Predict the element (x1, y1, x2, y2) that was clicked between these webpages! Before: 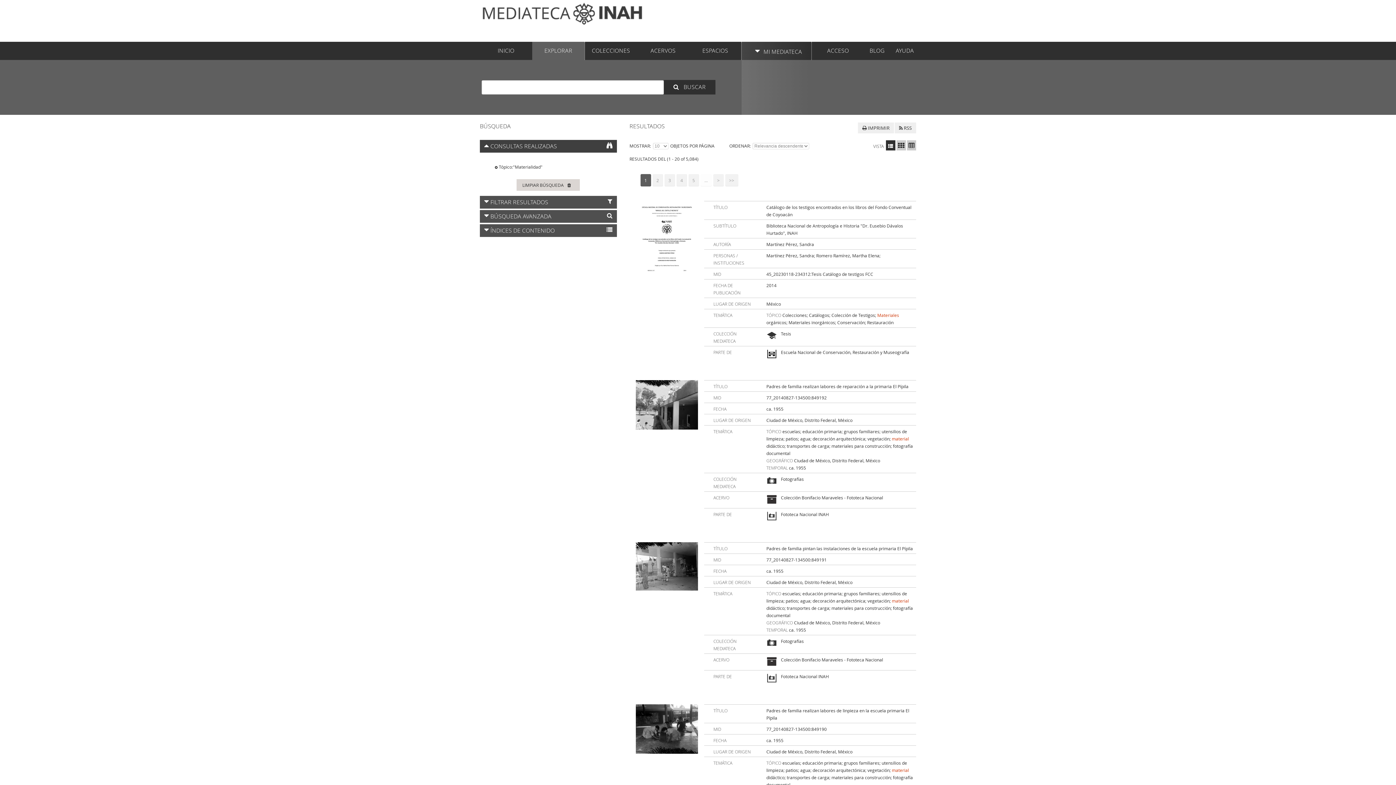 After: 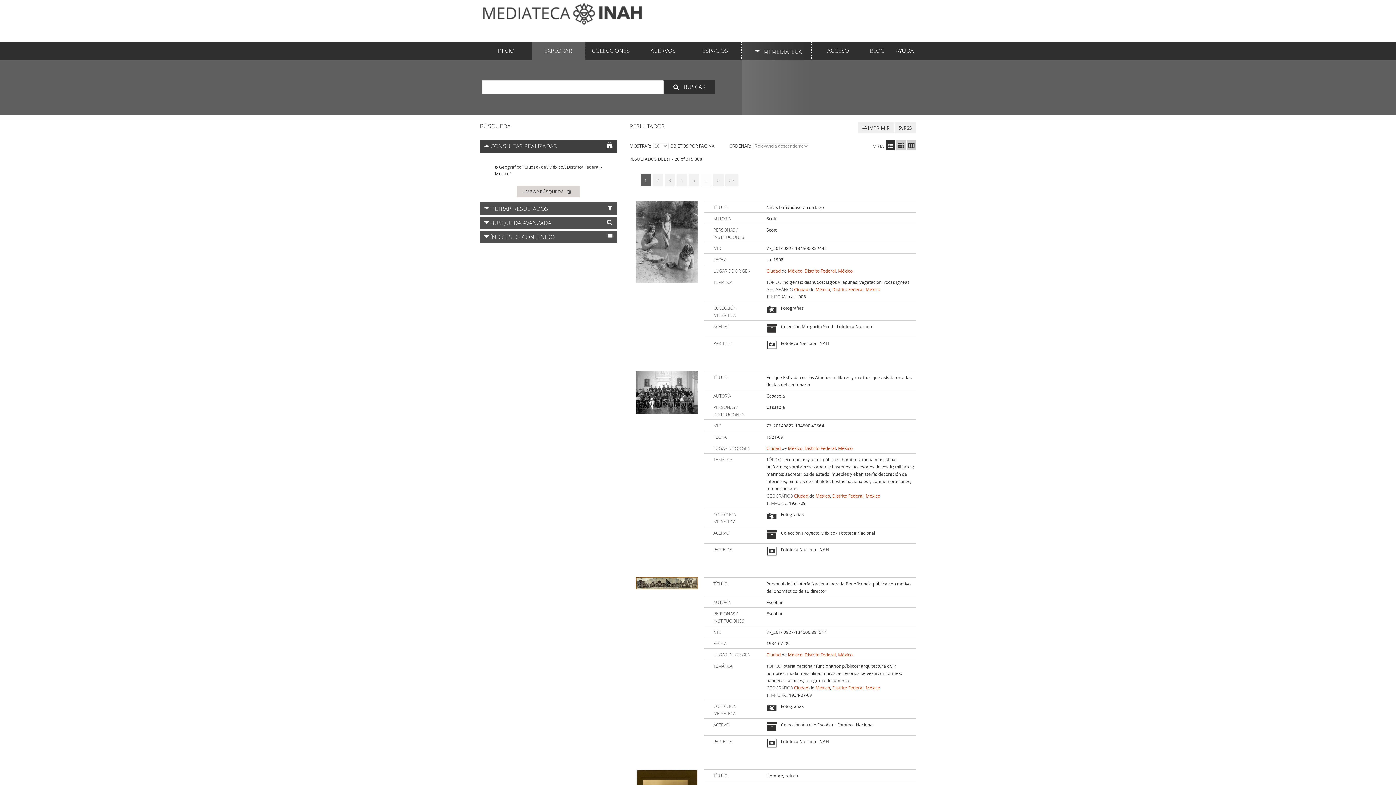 Action: label: Ciudad de México, Distrito Federal, México bbox: (794, 457, 880, 463)